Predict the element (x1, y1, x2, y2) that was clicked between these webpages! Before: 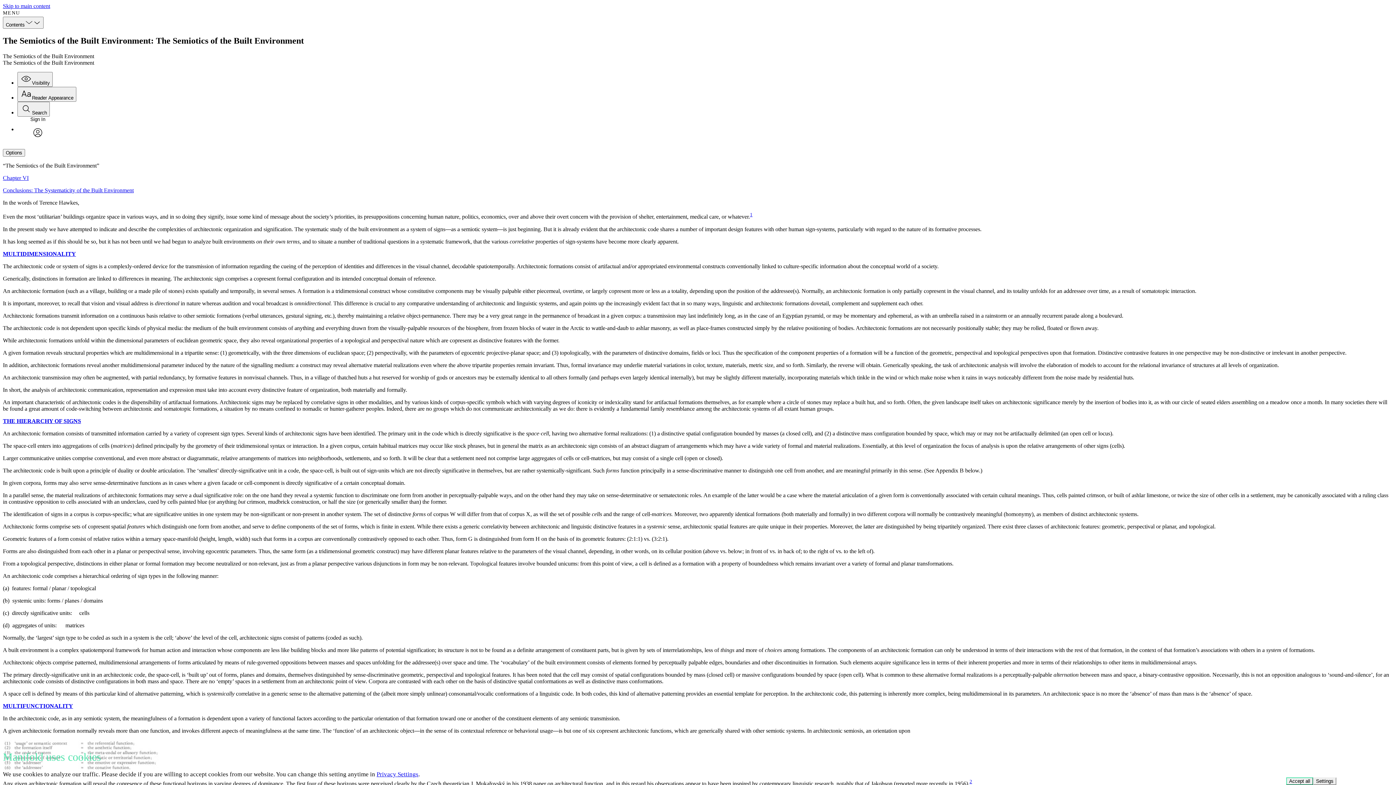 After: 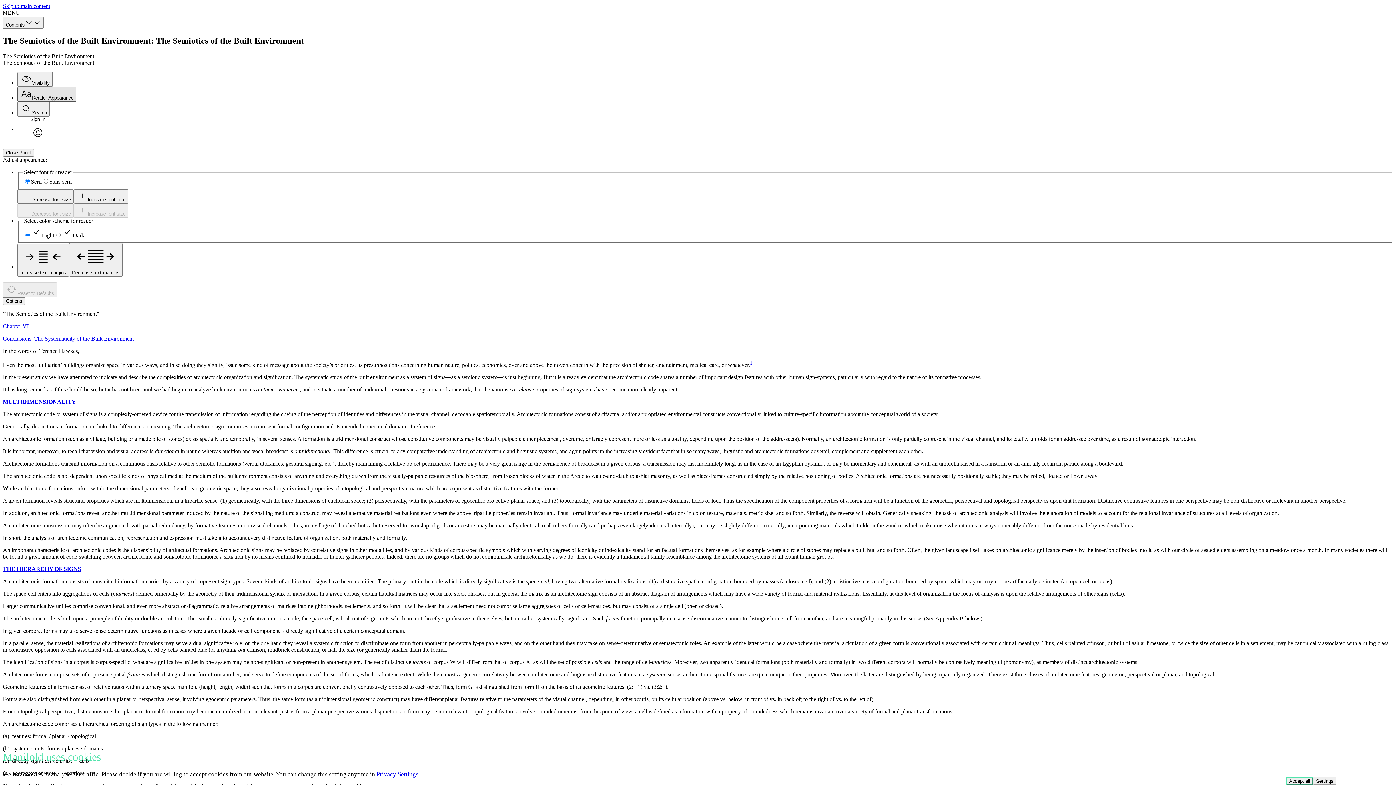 Action: label: Reader Appearance bbox: (17, 86, 76, 101)